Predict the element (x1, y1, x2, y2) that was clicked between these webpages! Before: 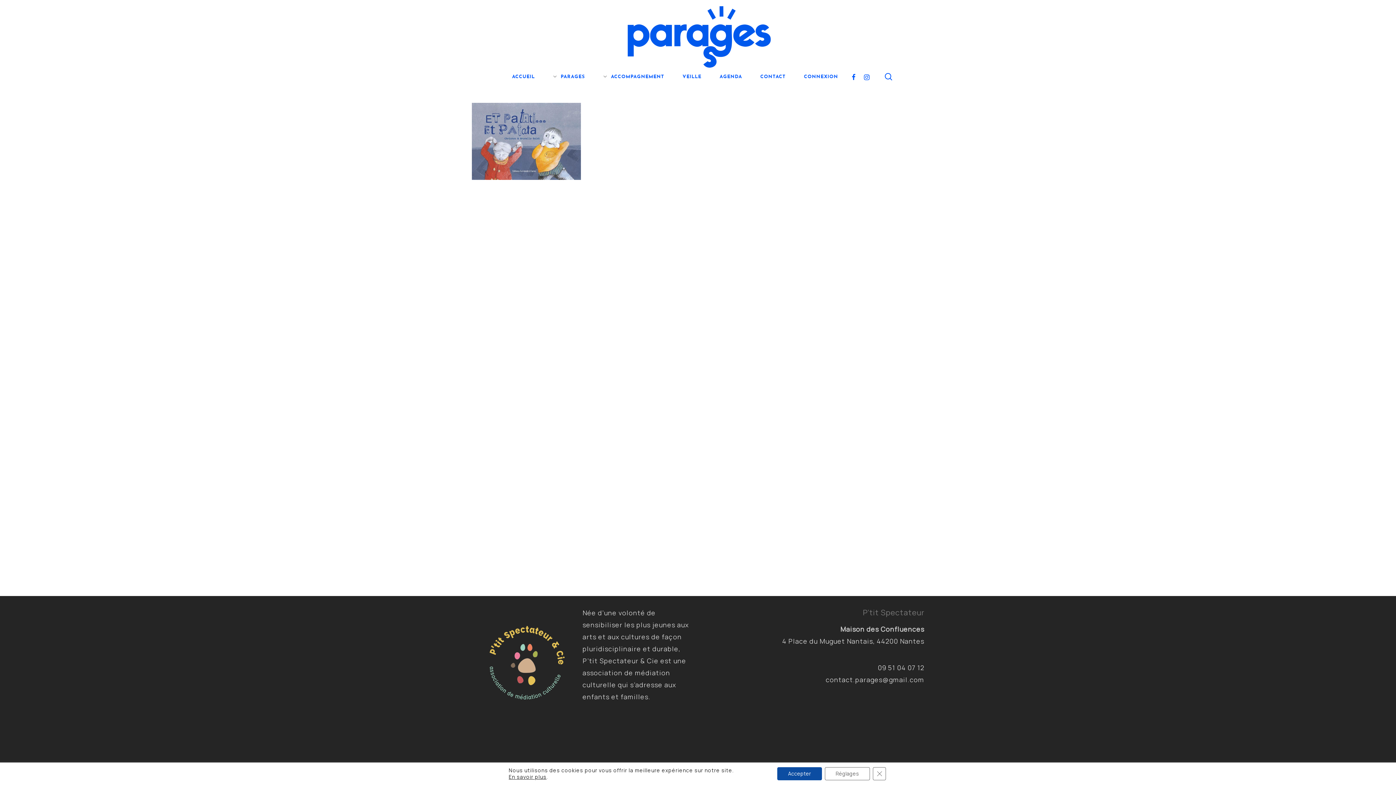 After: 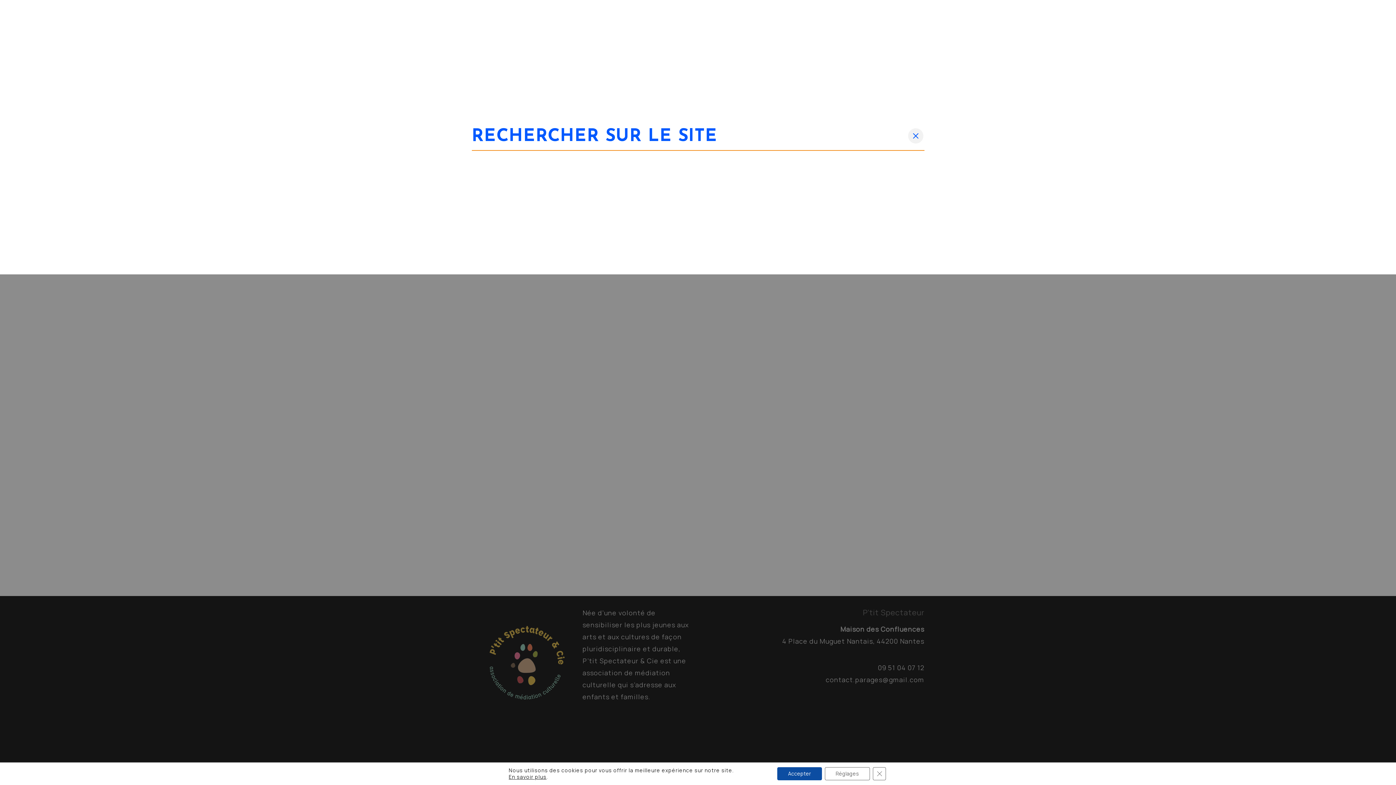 Action: bbox: (884, 73, 893, 80) label: search